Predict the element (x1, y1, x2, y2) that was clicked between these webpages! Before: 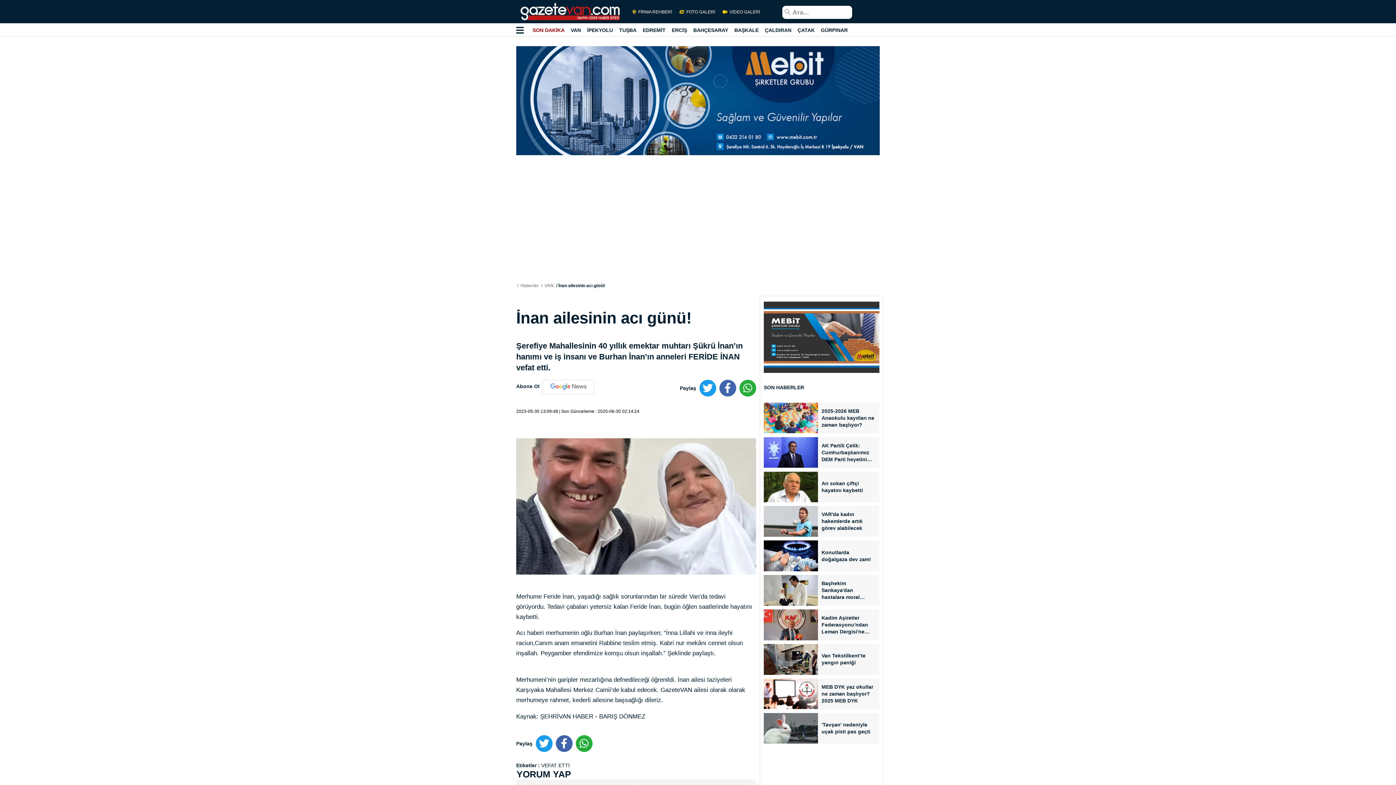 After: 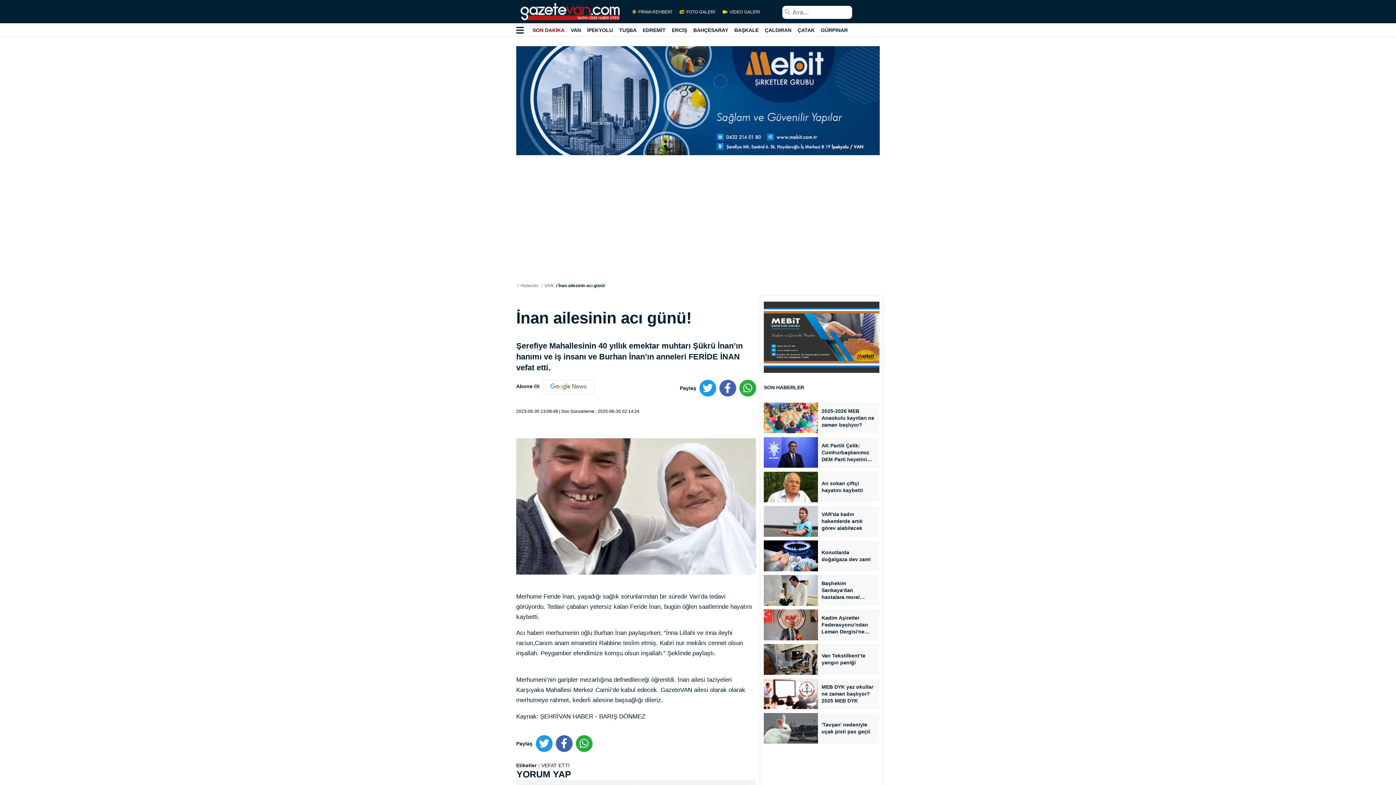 Action: bbox: (542, 379, 594, 394)